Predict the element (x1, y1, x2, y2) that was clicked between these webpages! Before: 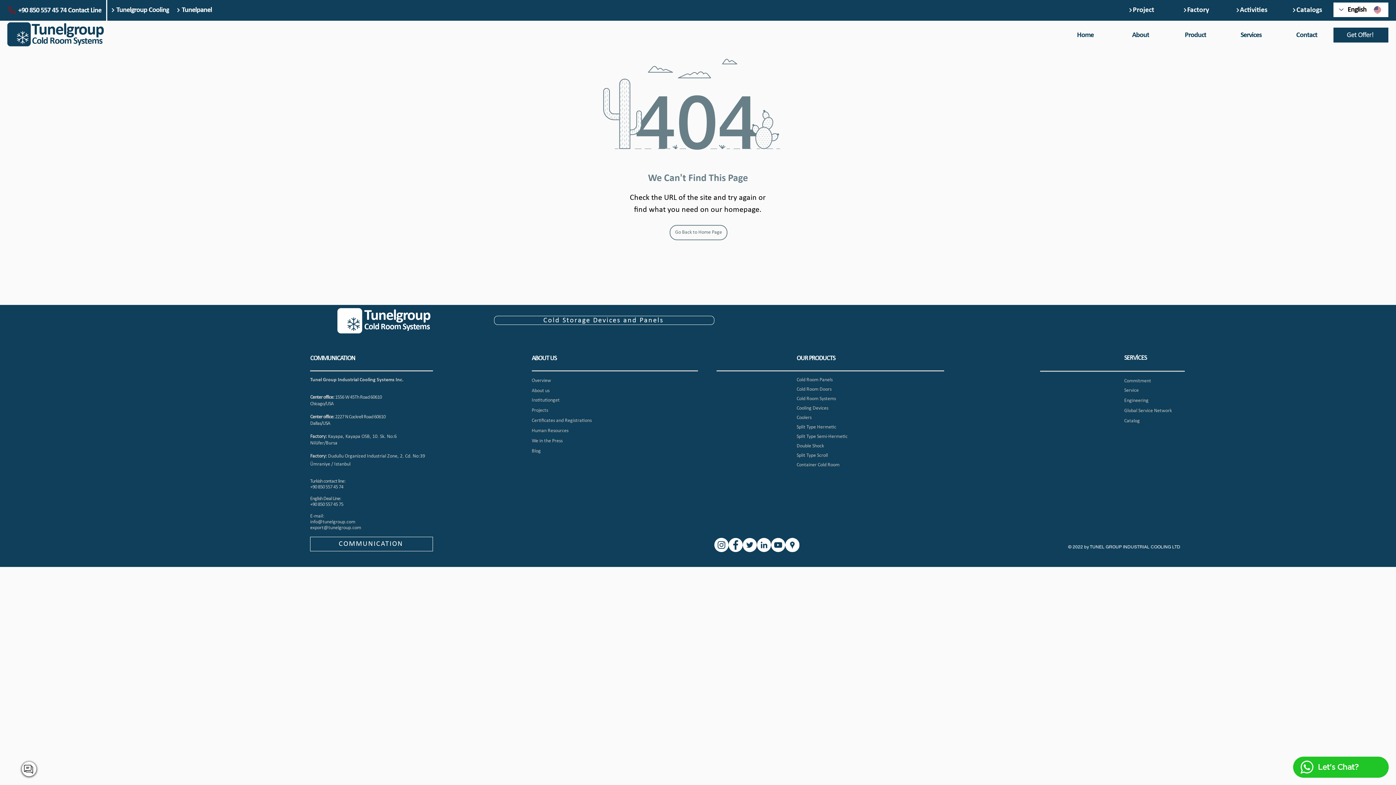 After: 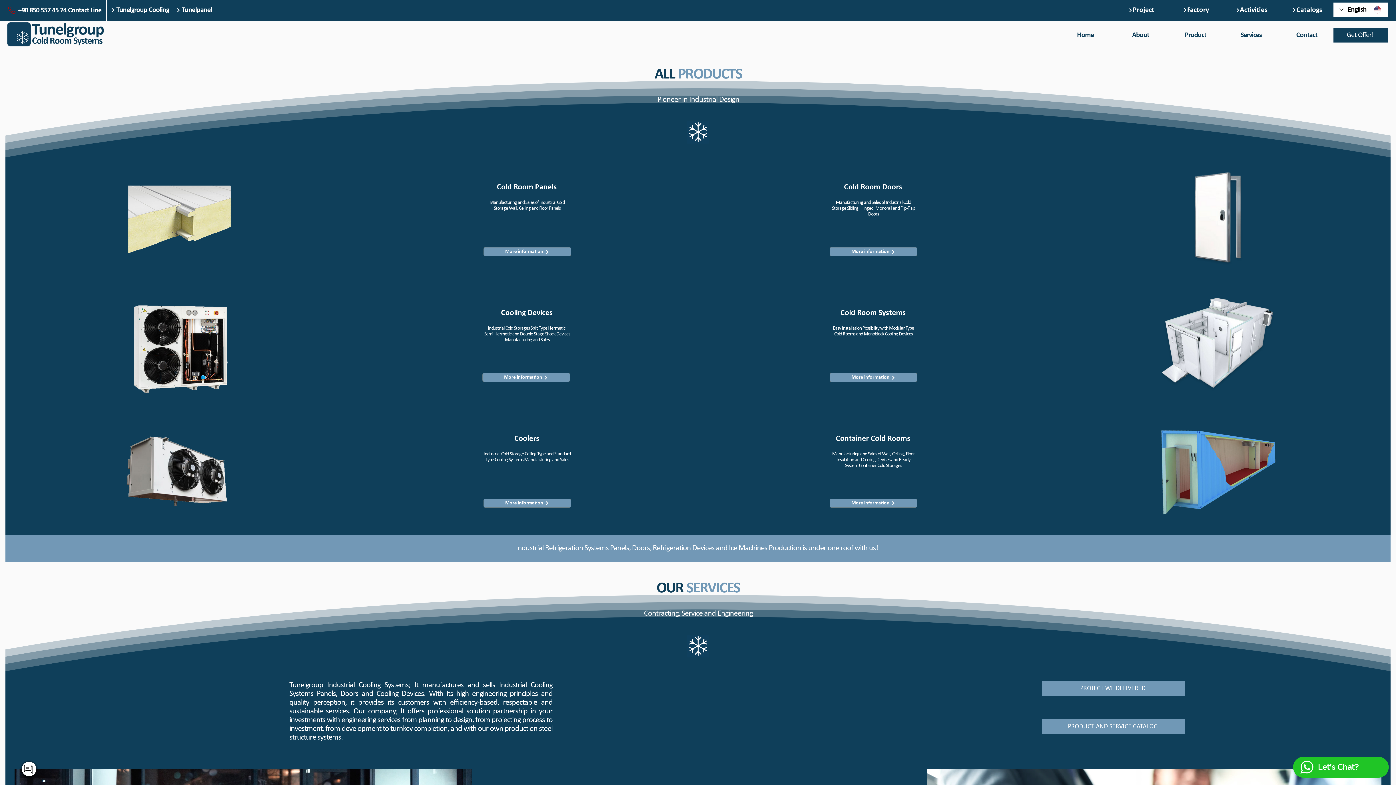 Action: bbox: (494, 316, 714, 325) label: Cold Storage Devices and Panels